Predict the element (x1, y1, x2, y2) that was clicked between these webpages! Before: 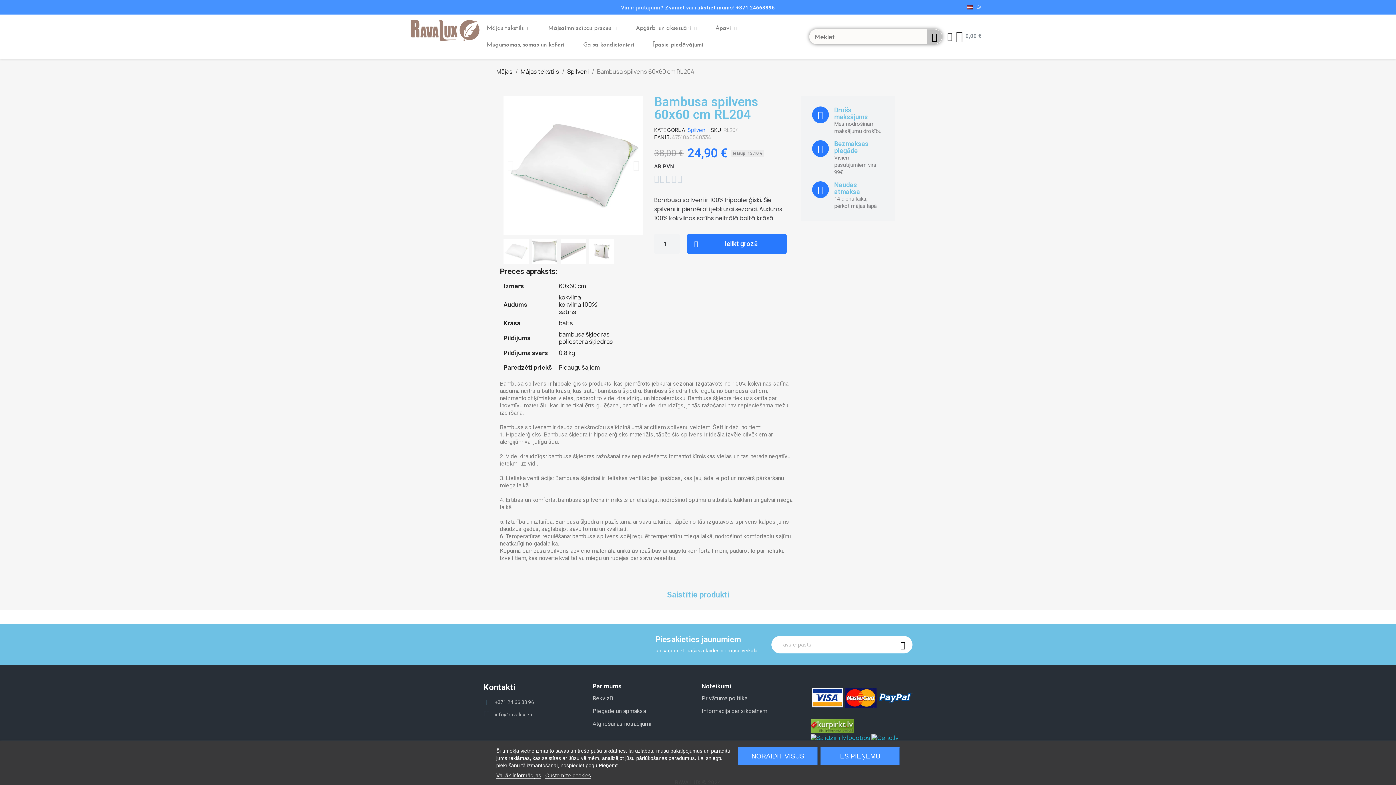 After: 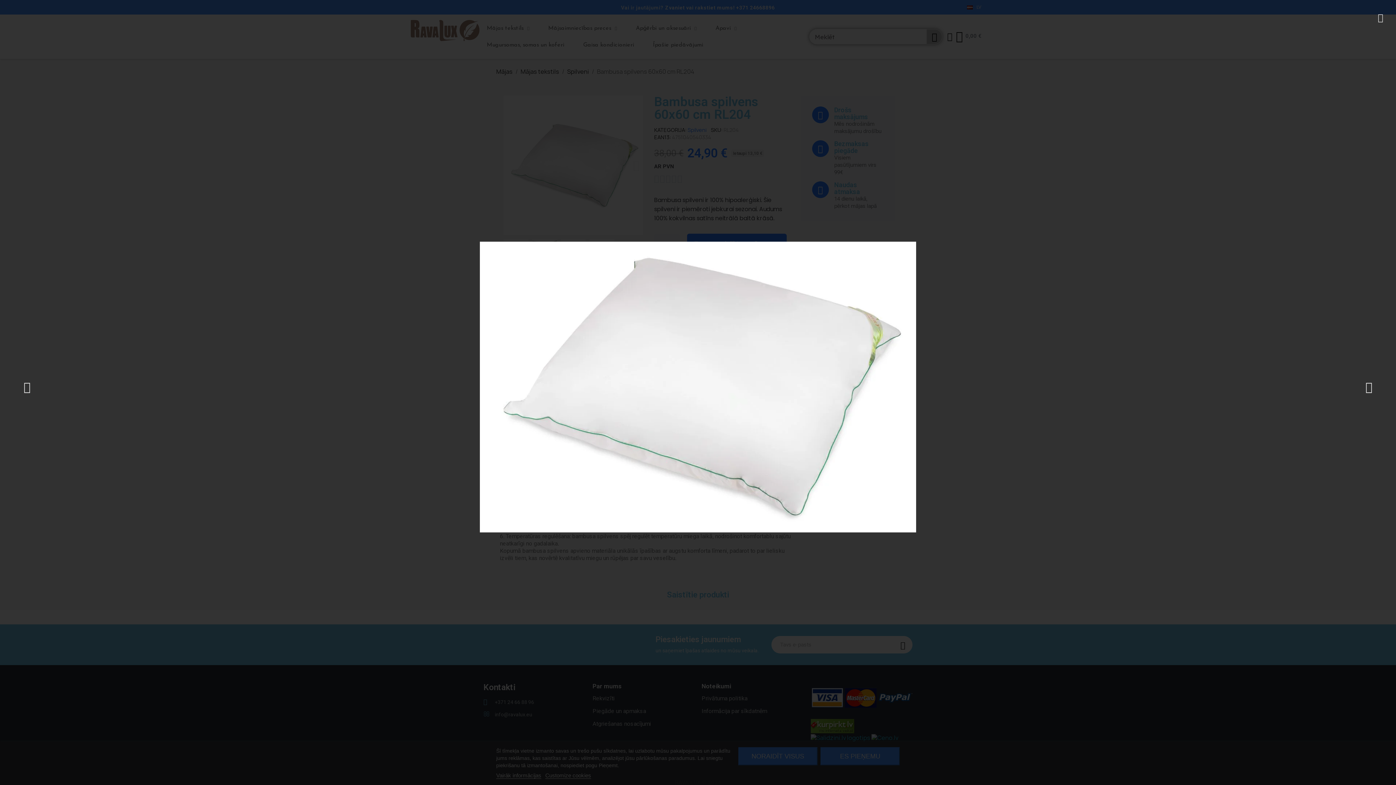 Action: bbox: (503, 246, 528, 254)